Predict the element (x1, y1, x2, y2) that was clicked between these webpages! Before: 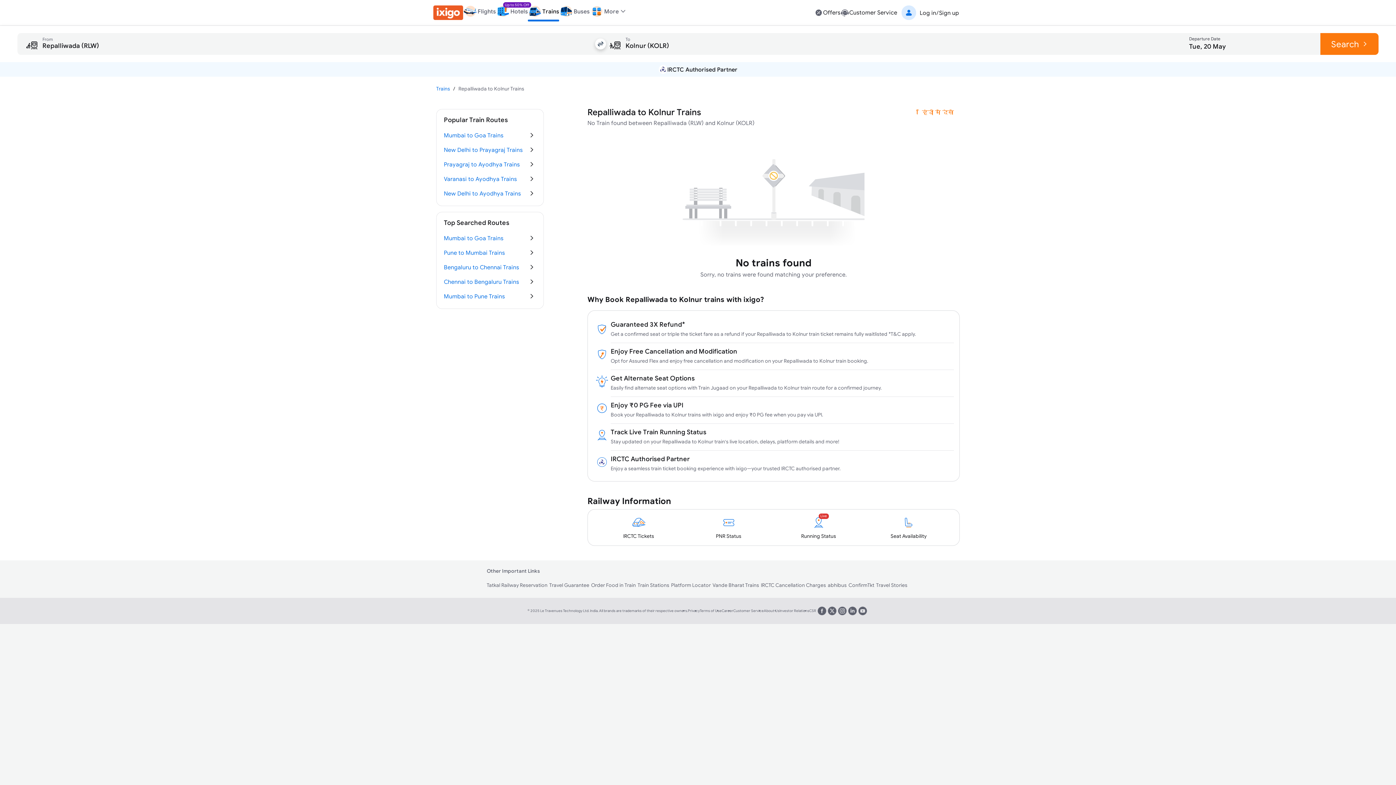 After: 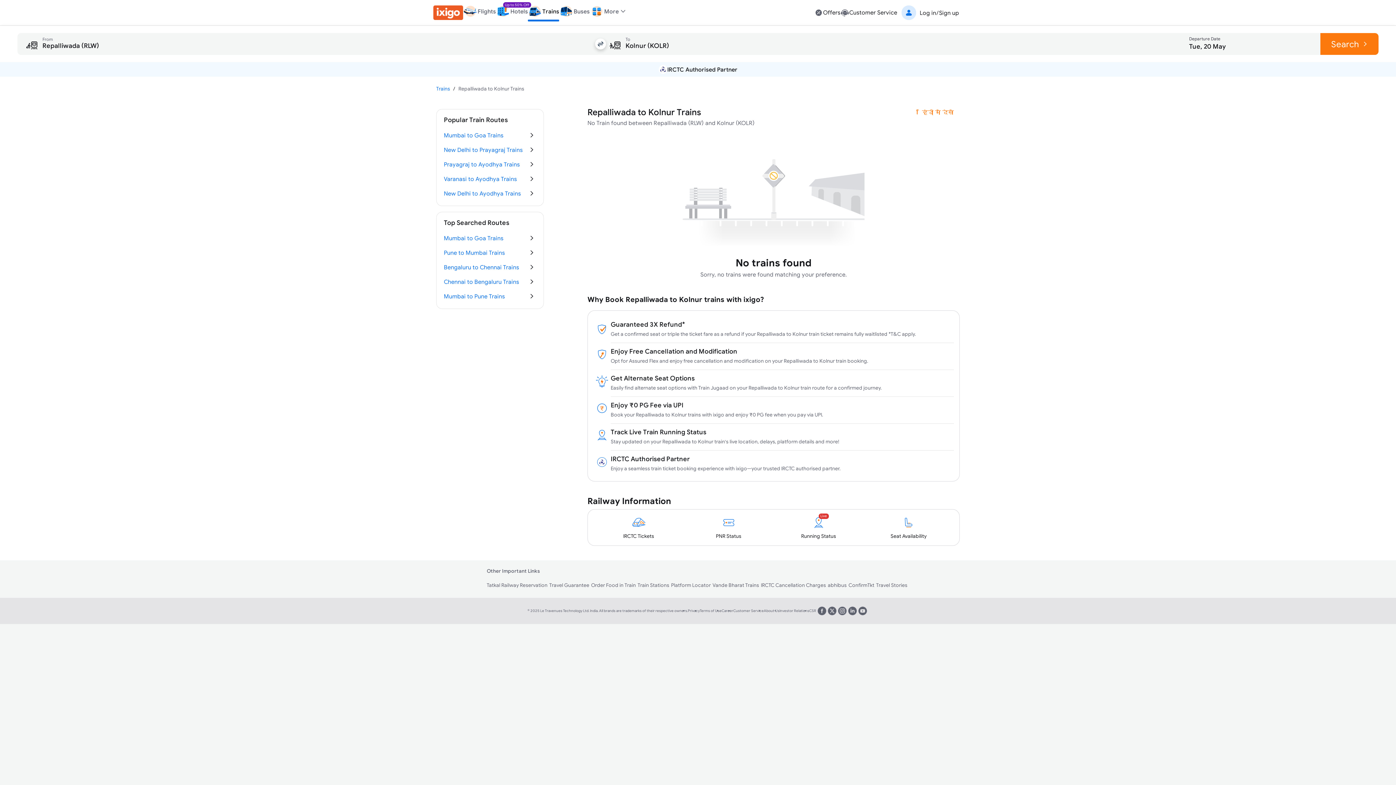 Action: label: About Us bbox: (764, 609, 779, 613)